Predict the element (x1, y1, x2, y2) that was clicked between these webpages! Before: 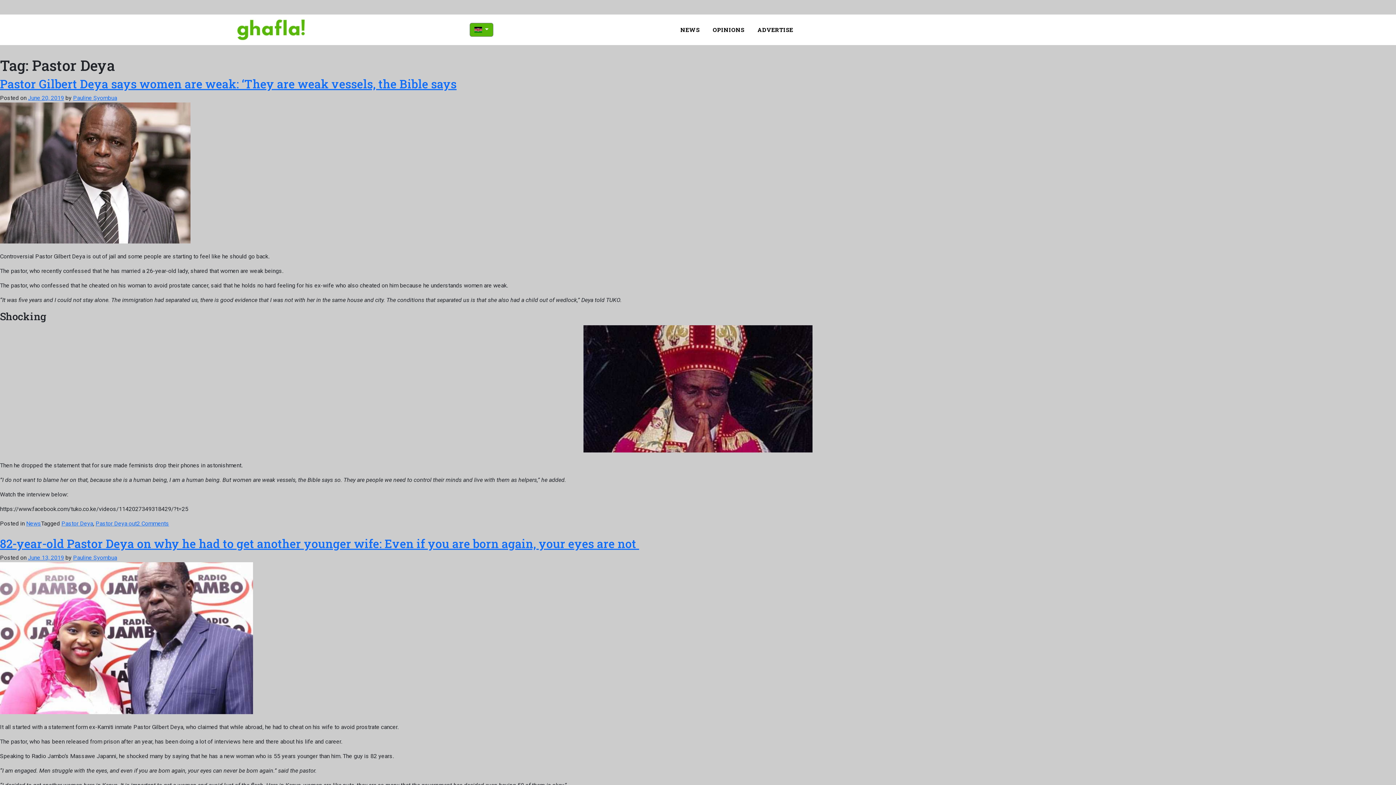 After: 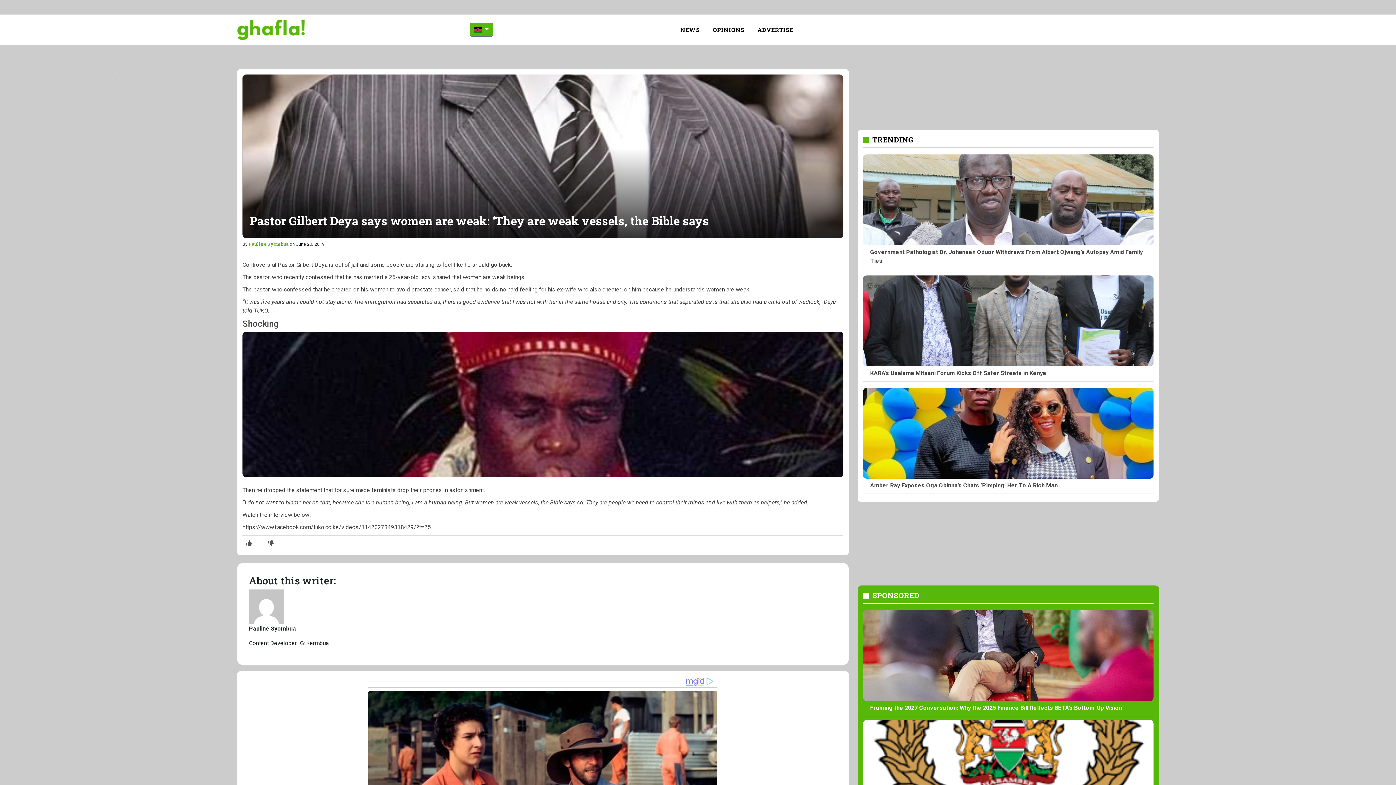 Action: bbox: (136, 520, 169, 527) label: 2 Comments
on Pastor Gilbert Deya says women are weak: ‘They are weak vessels, the Bible says